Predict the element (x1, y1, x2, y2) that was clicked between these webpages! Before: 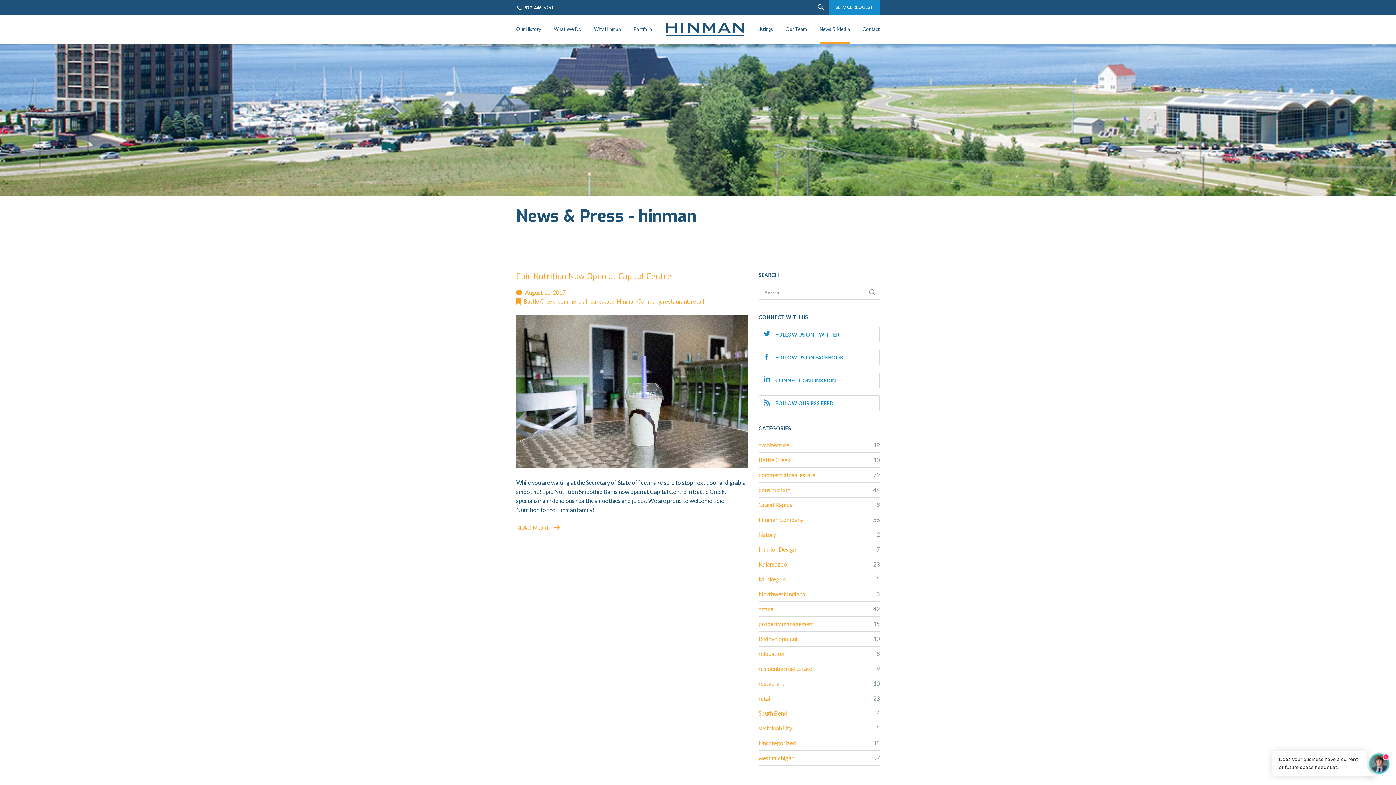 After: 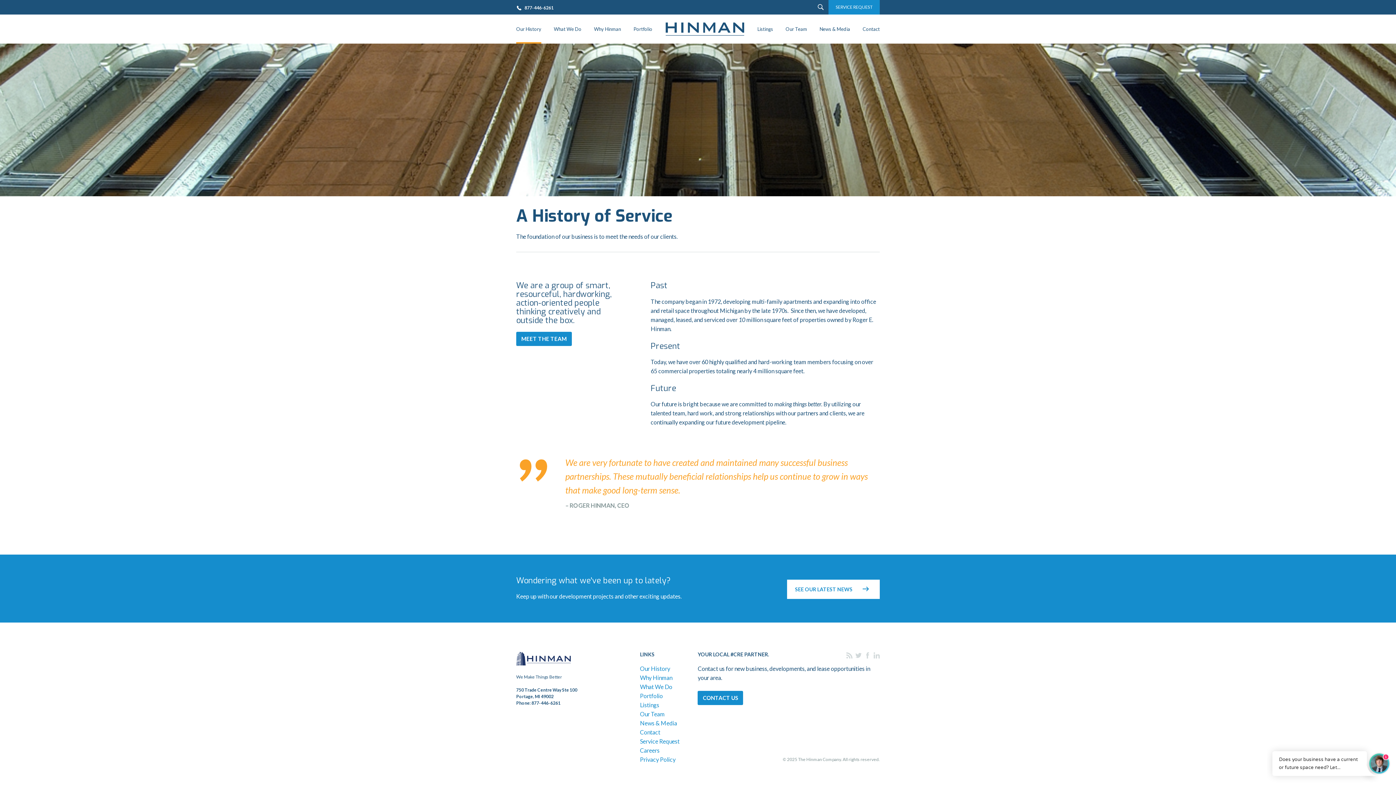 Action: label: Our History bbox: (516, 14, 541, 43)